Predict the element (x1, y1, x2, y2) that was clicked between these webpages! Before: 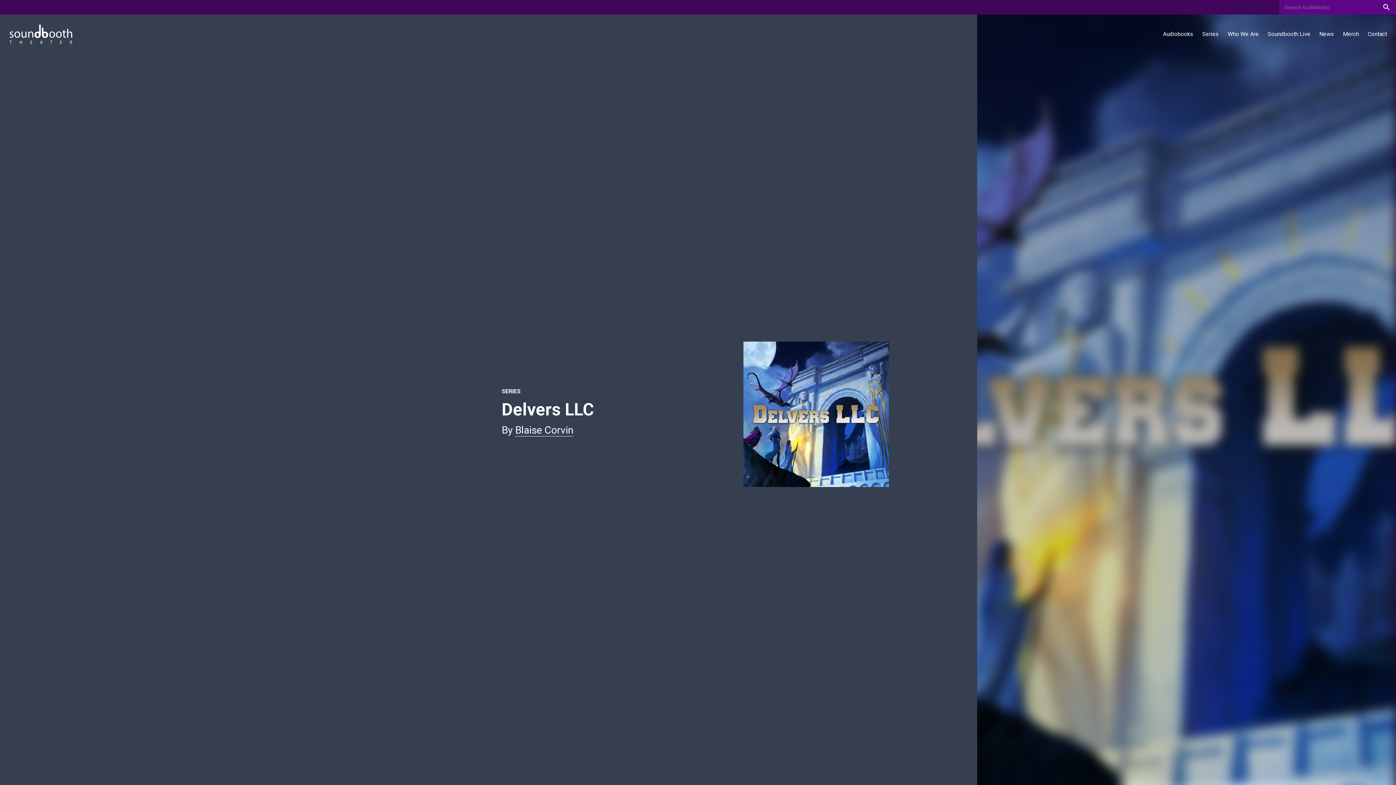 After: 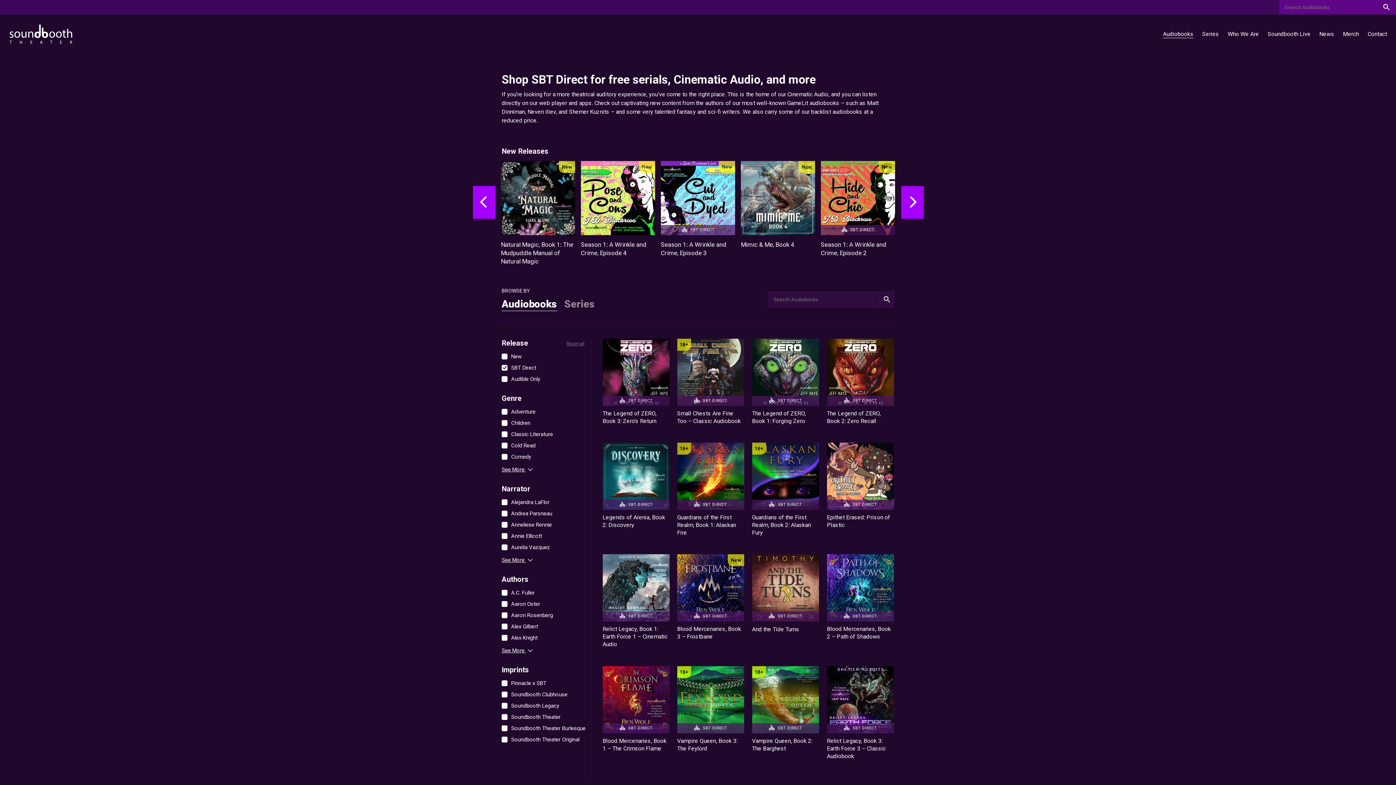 Action: label: Audiobooks bbox: (1163, 30, 1193, 37)